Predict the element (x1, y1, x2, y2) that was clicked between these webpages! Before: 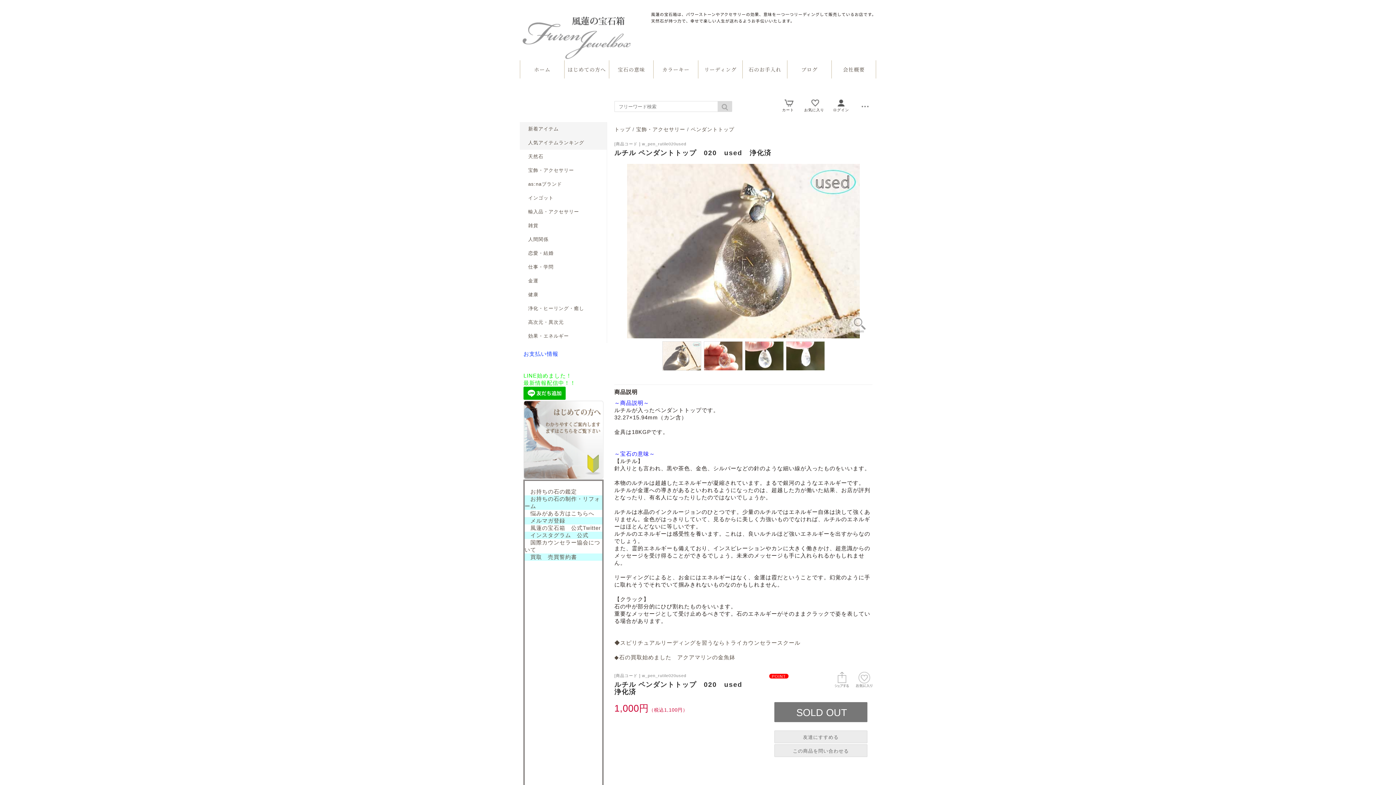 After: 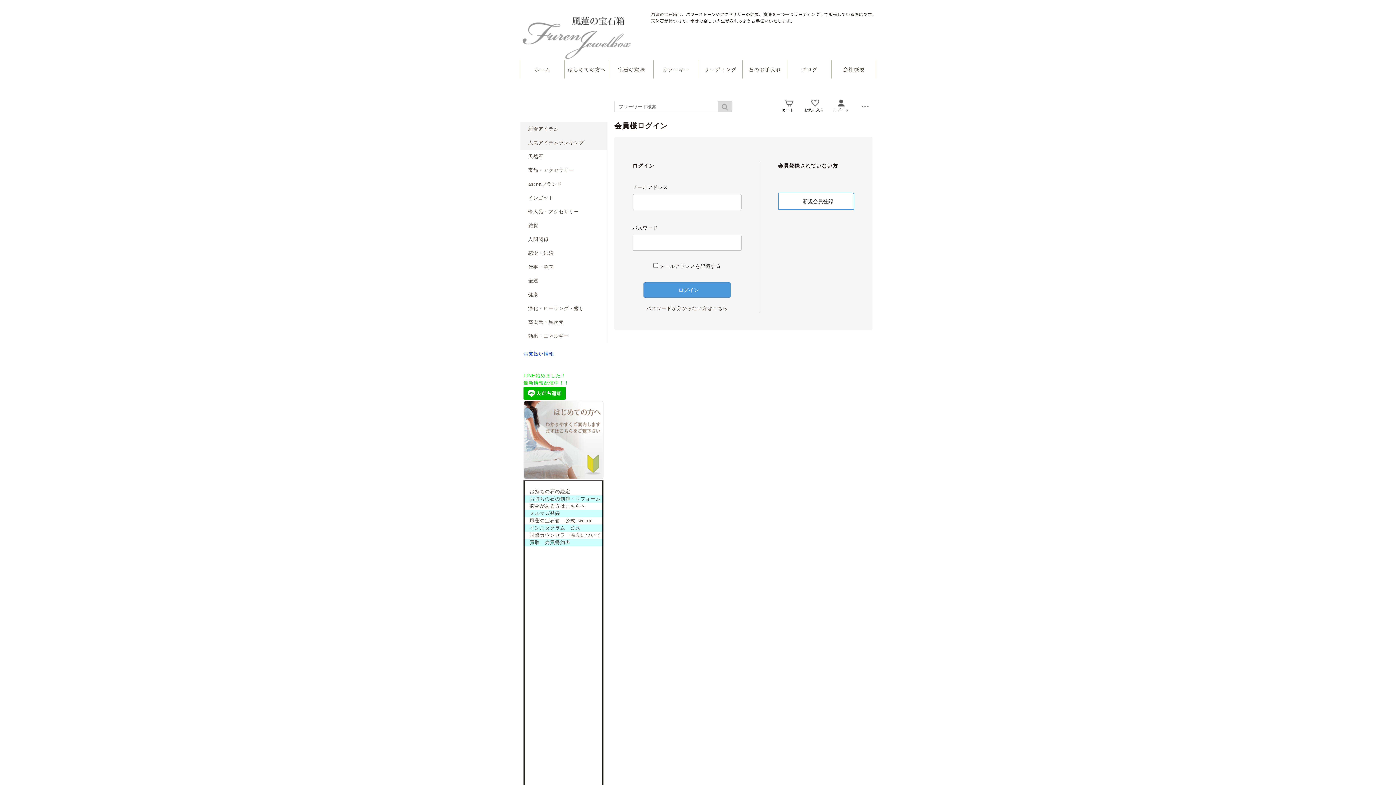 Action: bbox: (833, 99, 849, 106)